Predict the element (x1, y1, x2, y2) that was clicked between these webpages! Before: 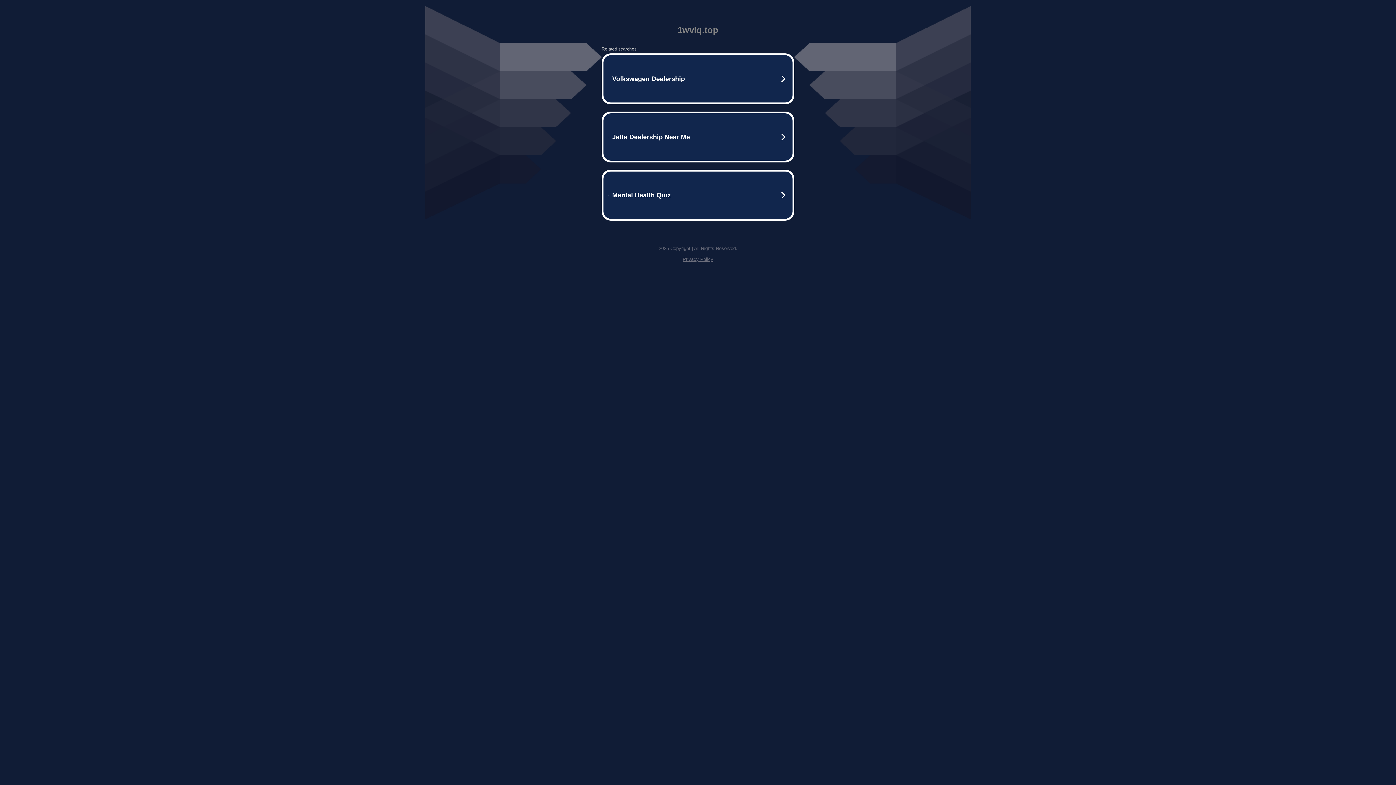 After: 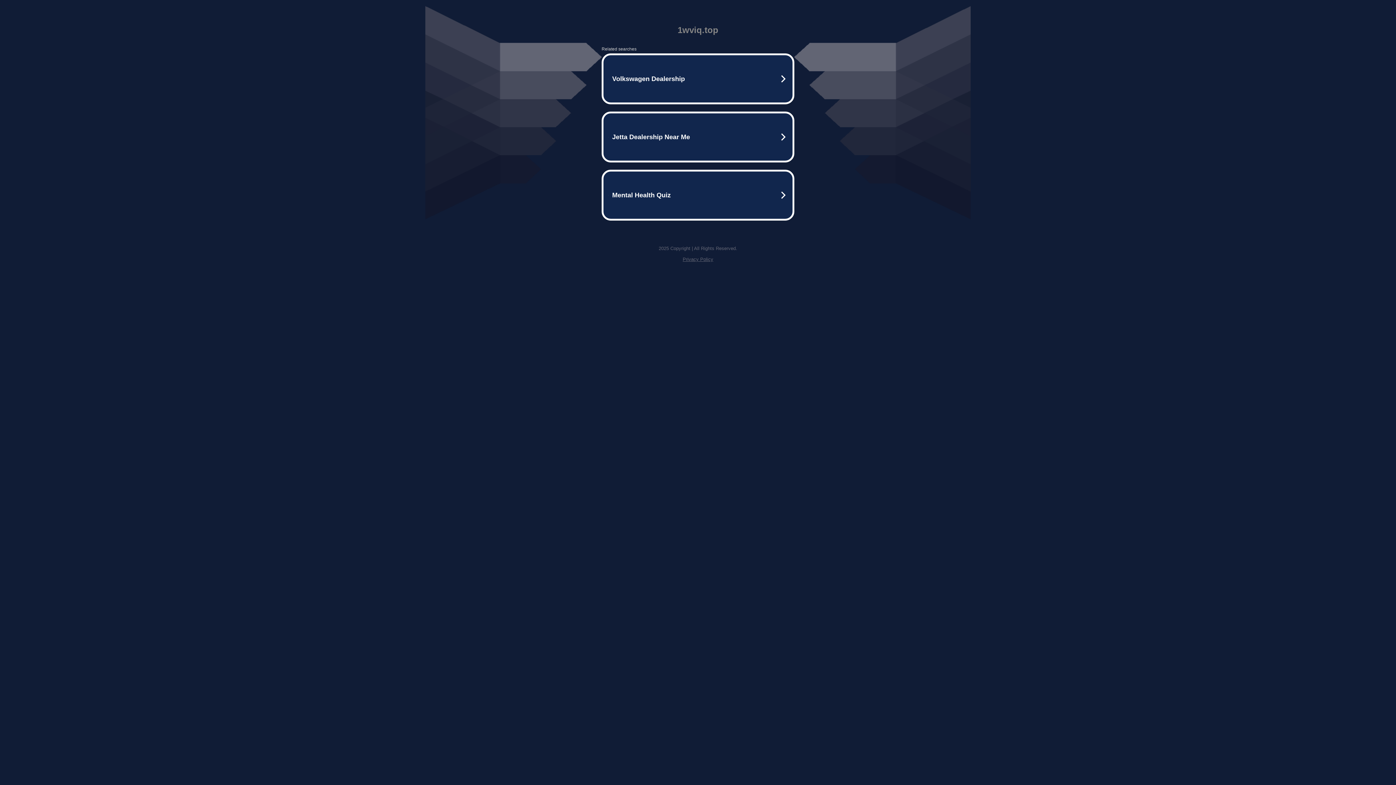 Action: label: Privacy Policy bbox: (682, 256, 713, 262)